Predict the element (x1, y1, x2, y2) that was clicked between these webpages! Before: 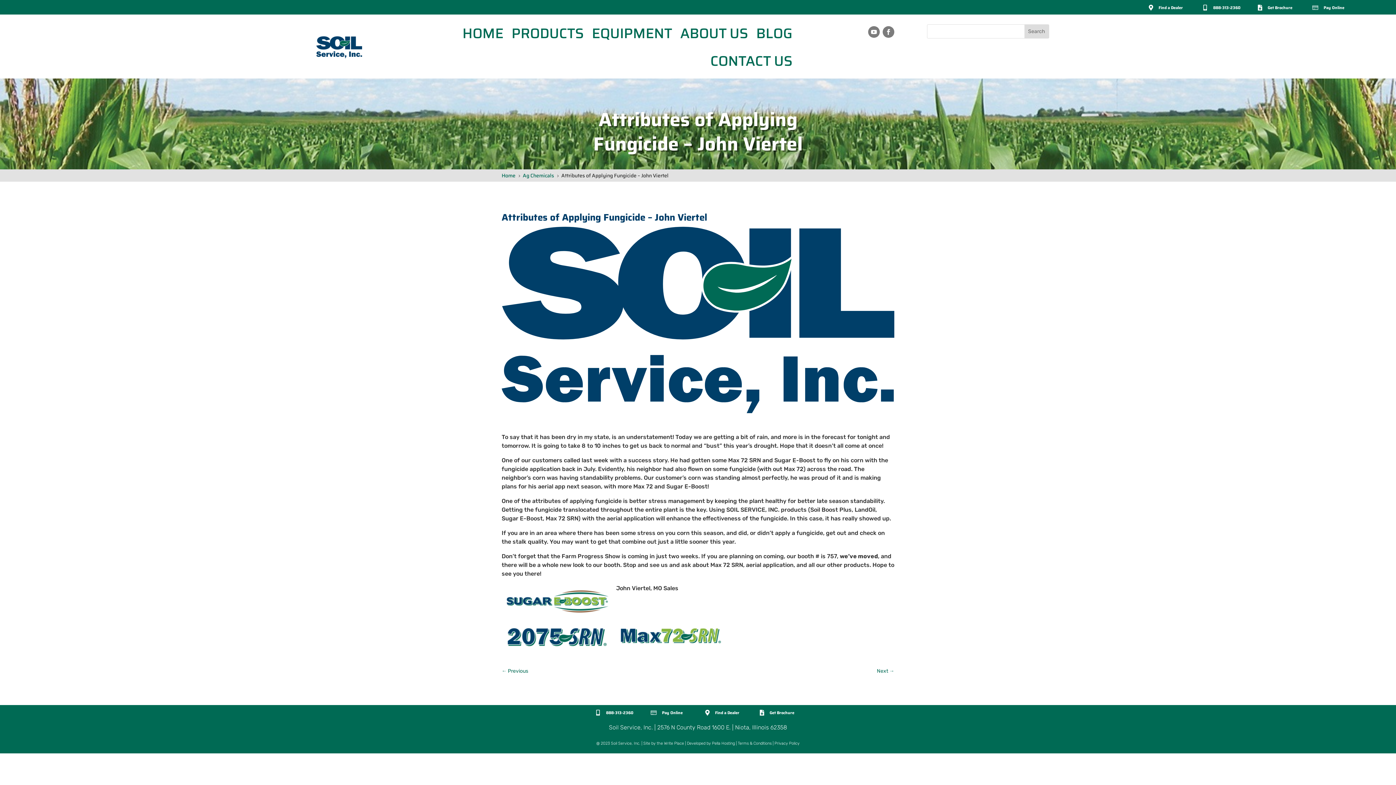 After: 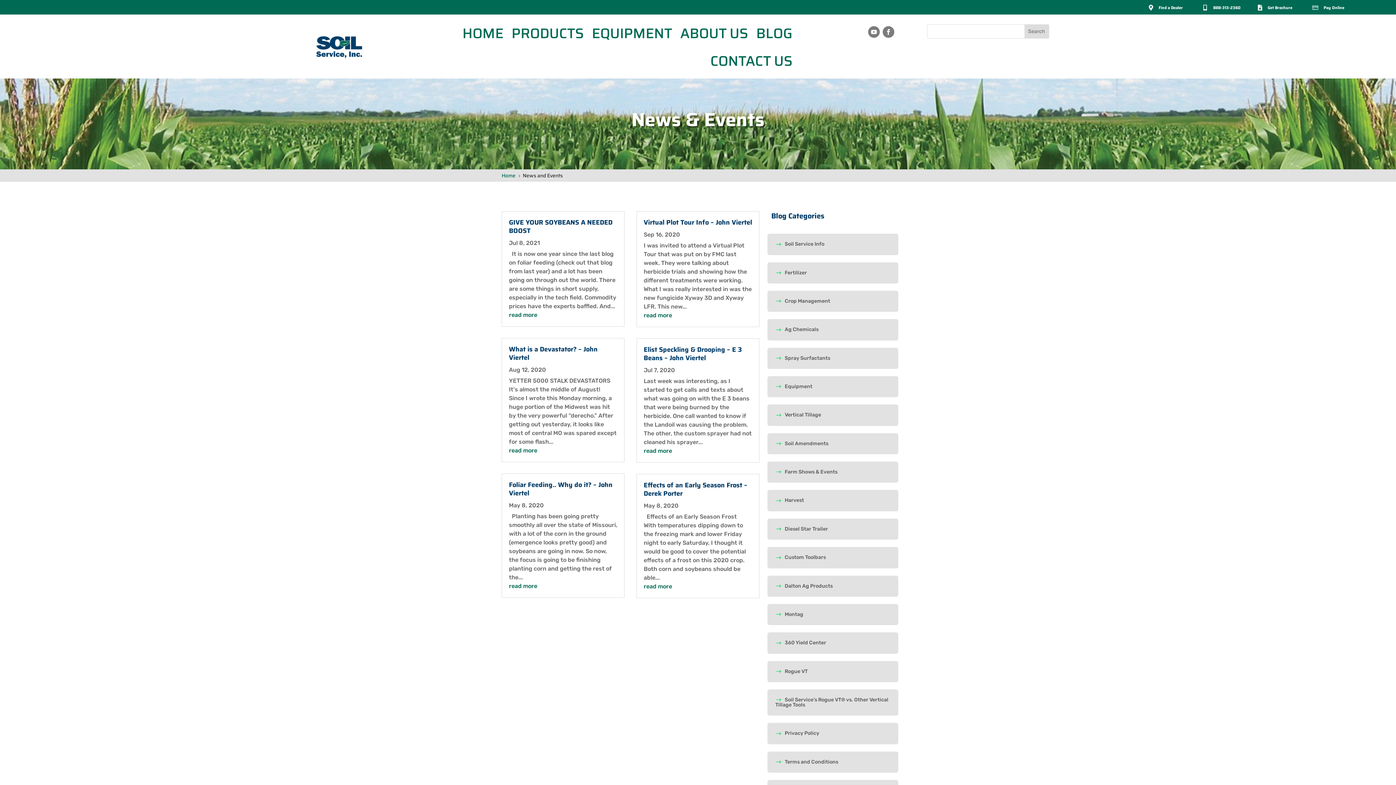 Action: bbox: (756, 19, 792, 47) label: BLOG